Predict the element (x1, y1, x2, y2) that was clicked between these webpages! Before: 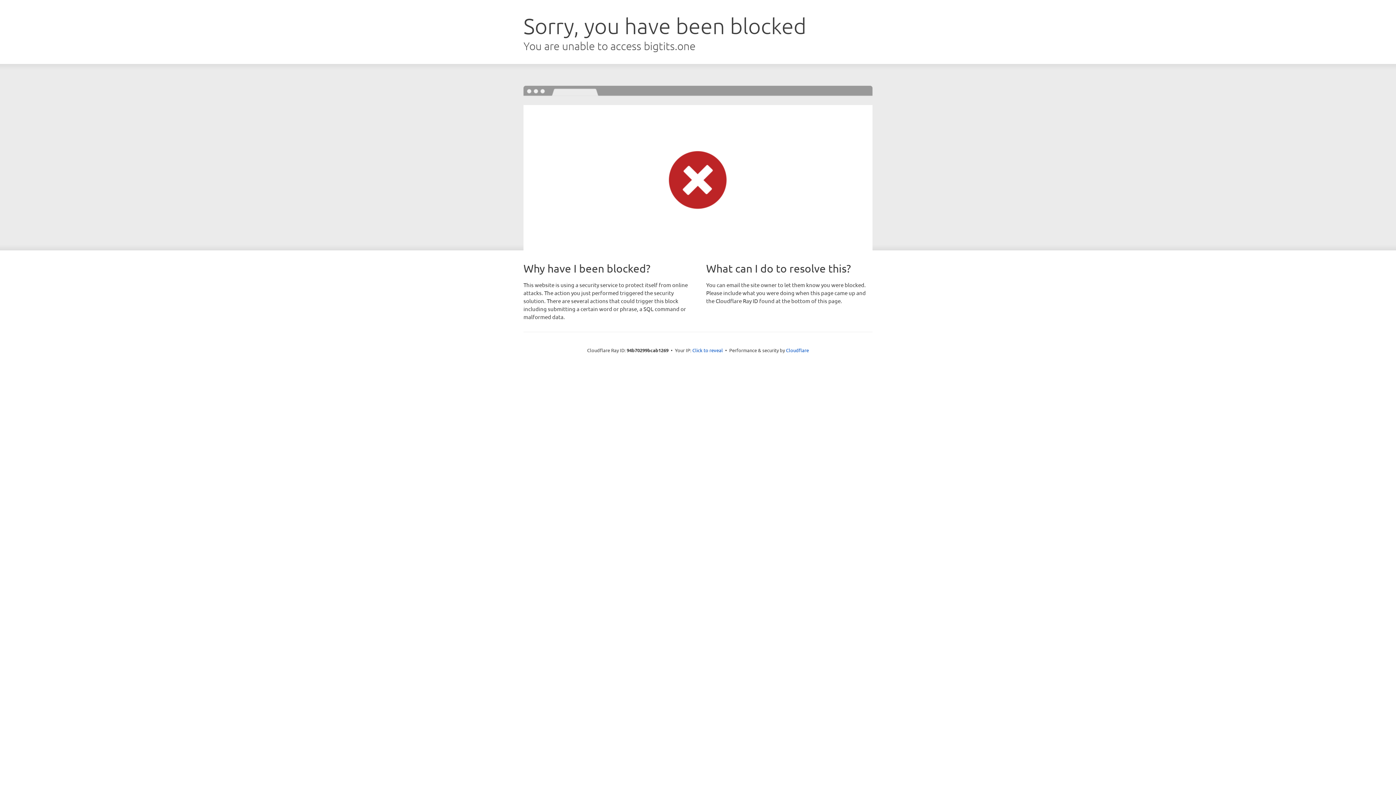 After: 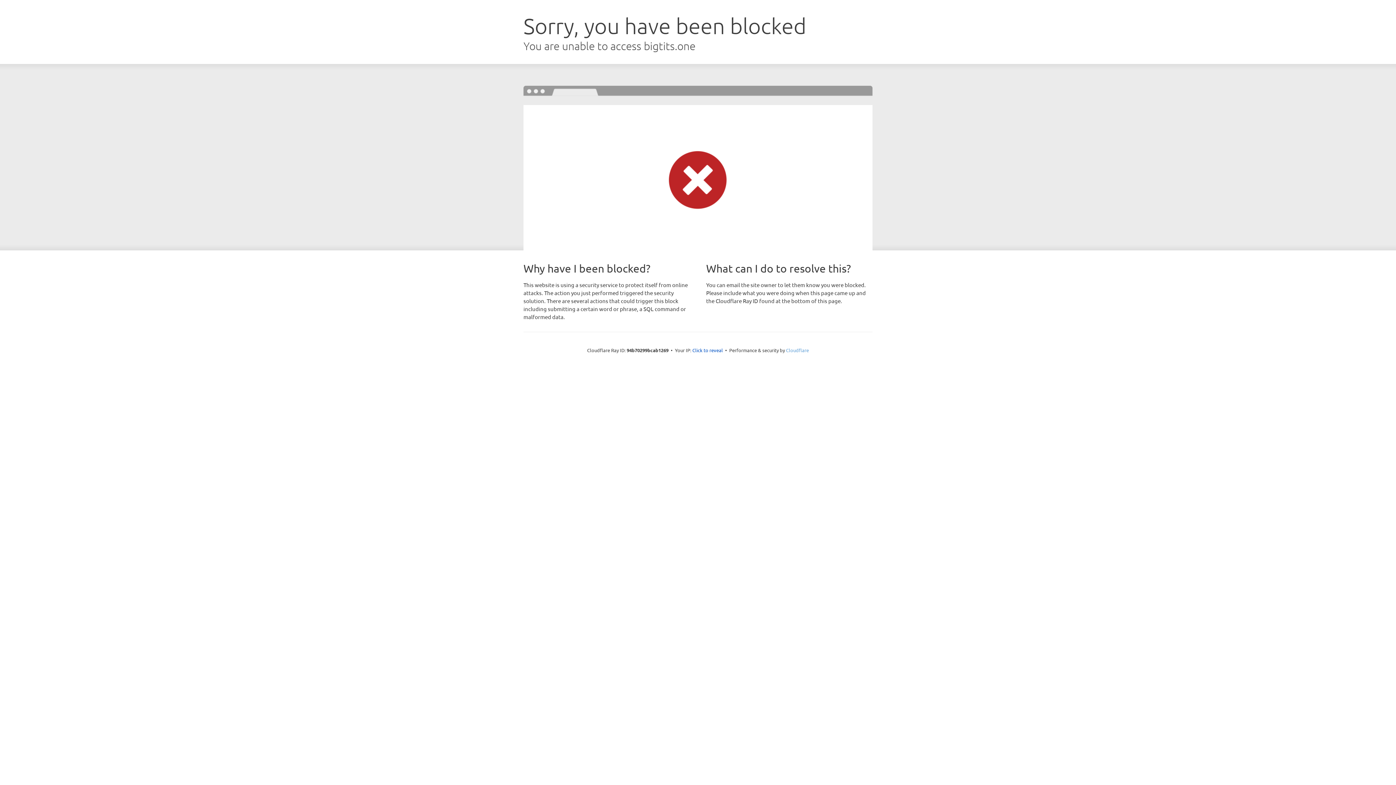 Action: bbox: (786, 347, 809, 353) label: Cloudflare